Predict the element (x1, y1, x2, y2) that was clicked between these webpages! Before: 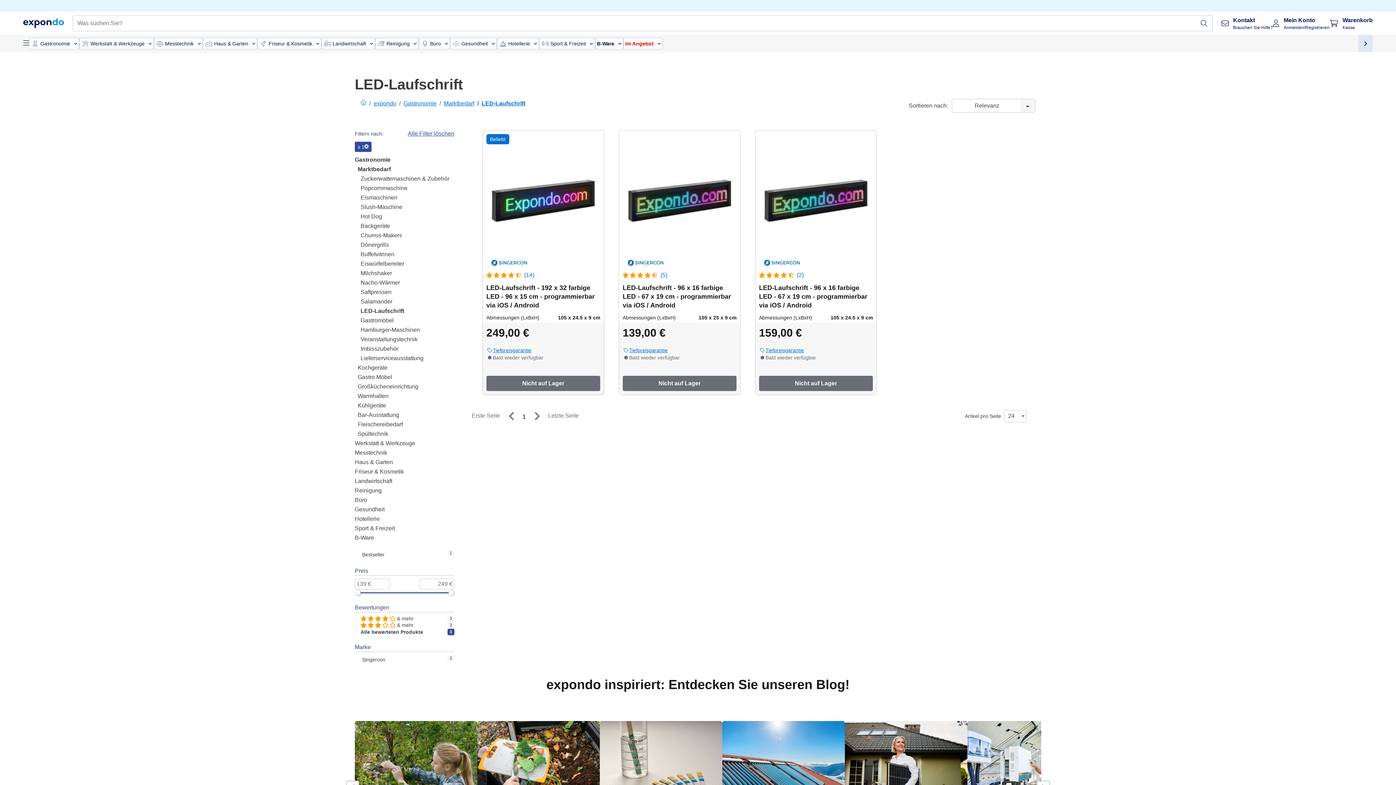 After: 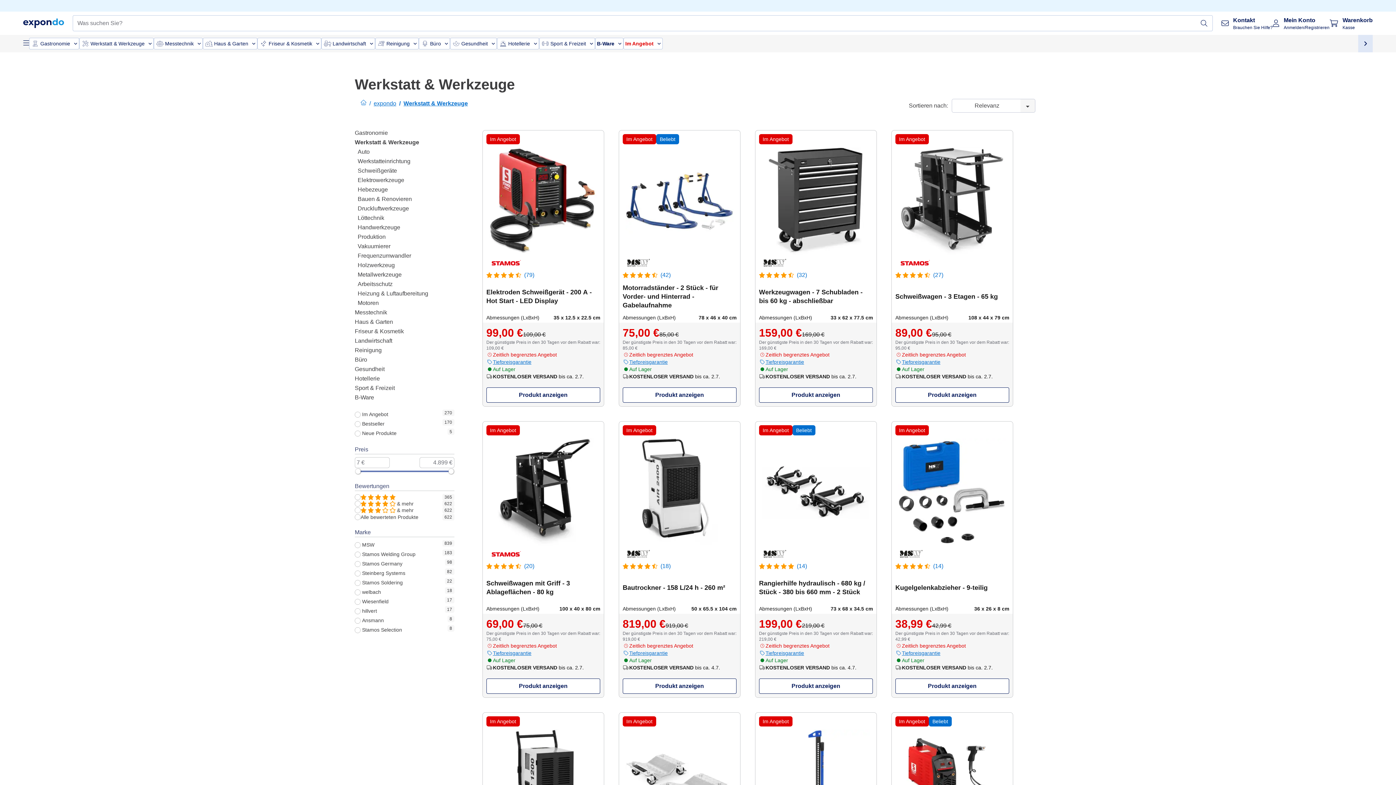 Action: bbox: (354, 439, 415, 445) label: Werkstatt & Werkzeuge